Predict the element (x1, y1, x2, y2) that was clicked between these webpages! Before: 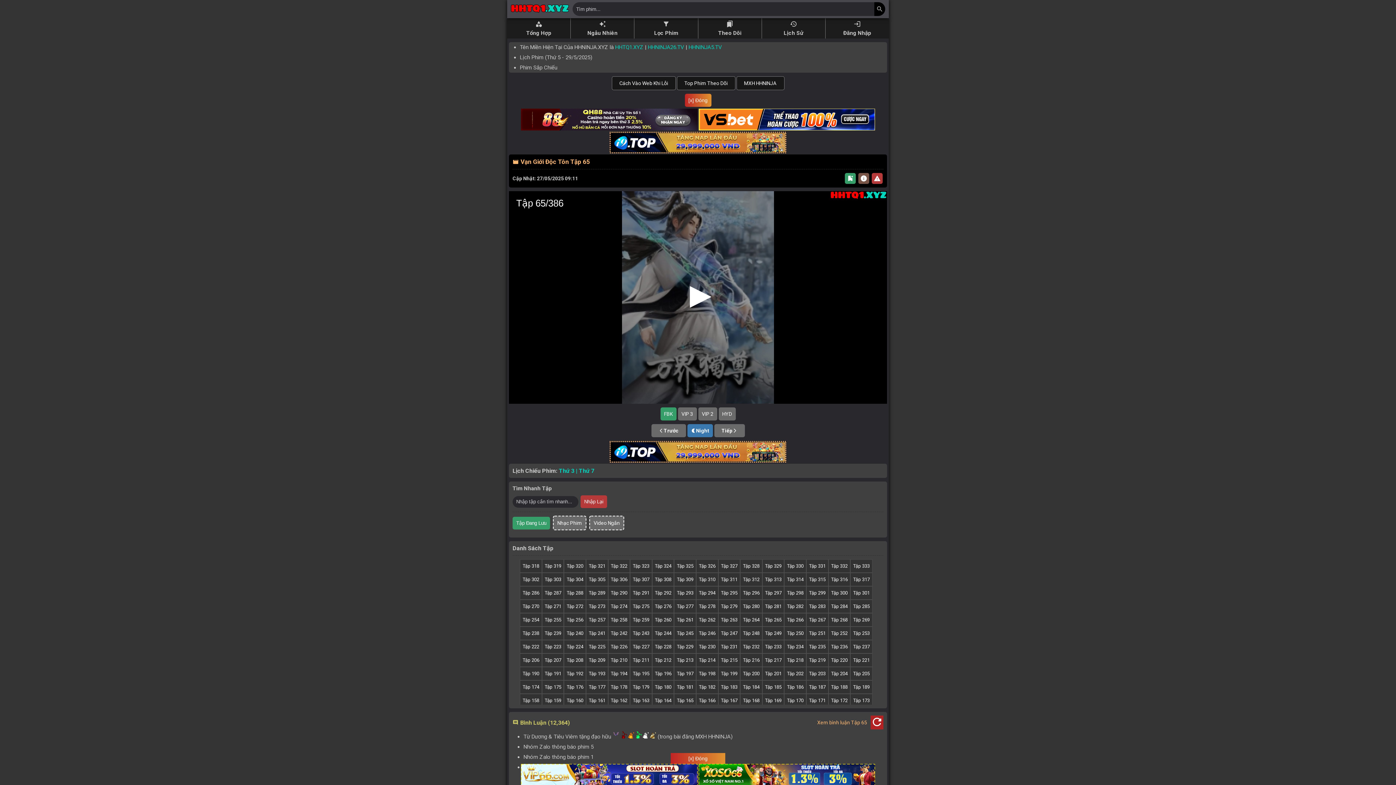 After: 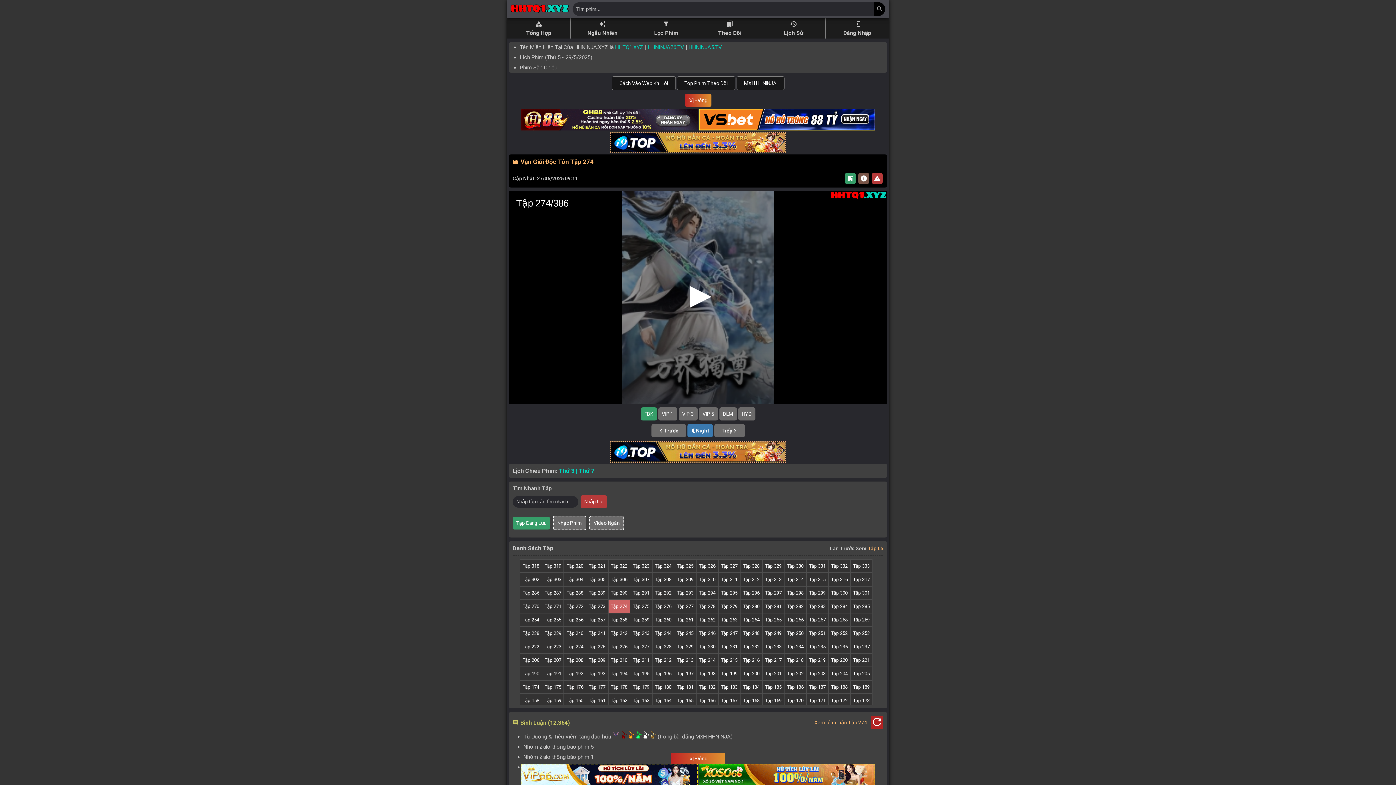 Action: bbox: (608, 600, 630, 613) label: Tập 274